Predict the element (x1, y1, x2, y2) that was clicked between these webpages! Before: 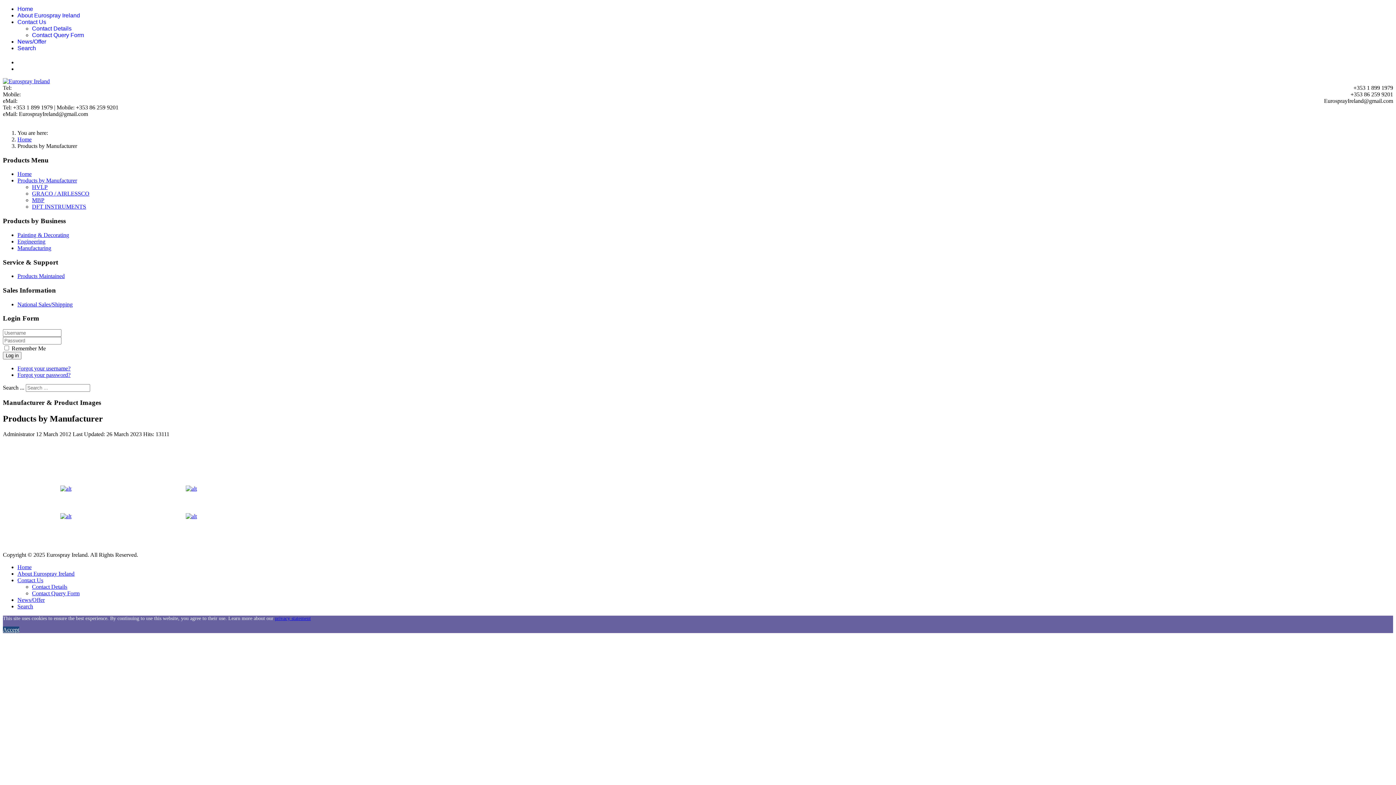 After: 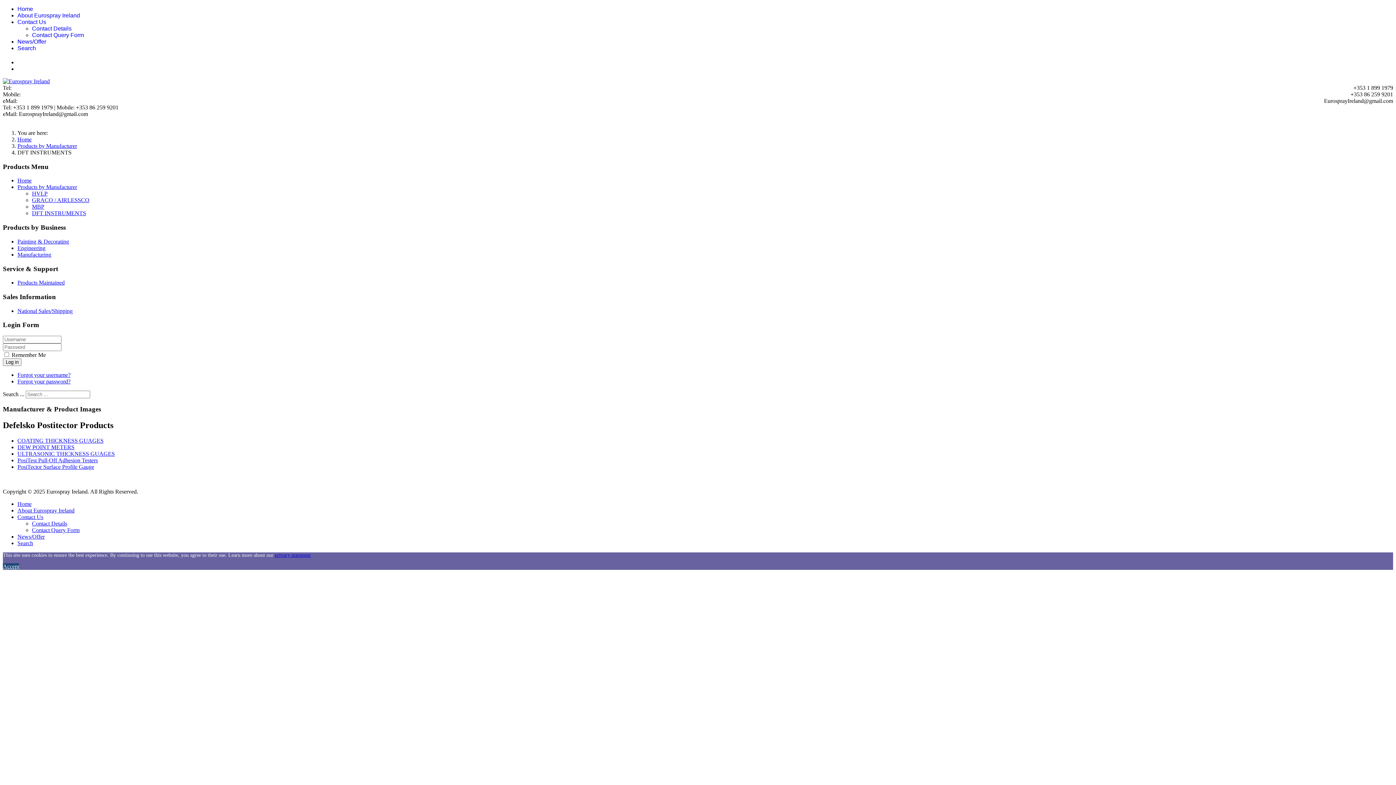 Action: label: DFT INSTRUMENTS bbox: (32, 203, 86, 209)